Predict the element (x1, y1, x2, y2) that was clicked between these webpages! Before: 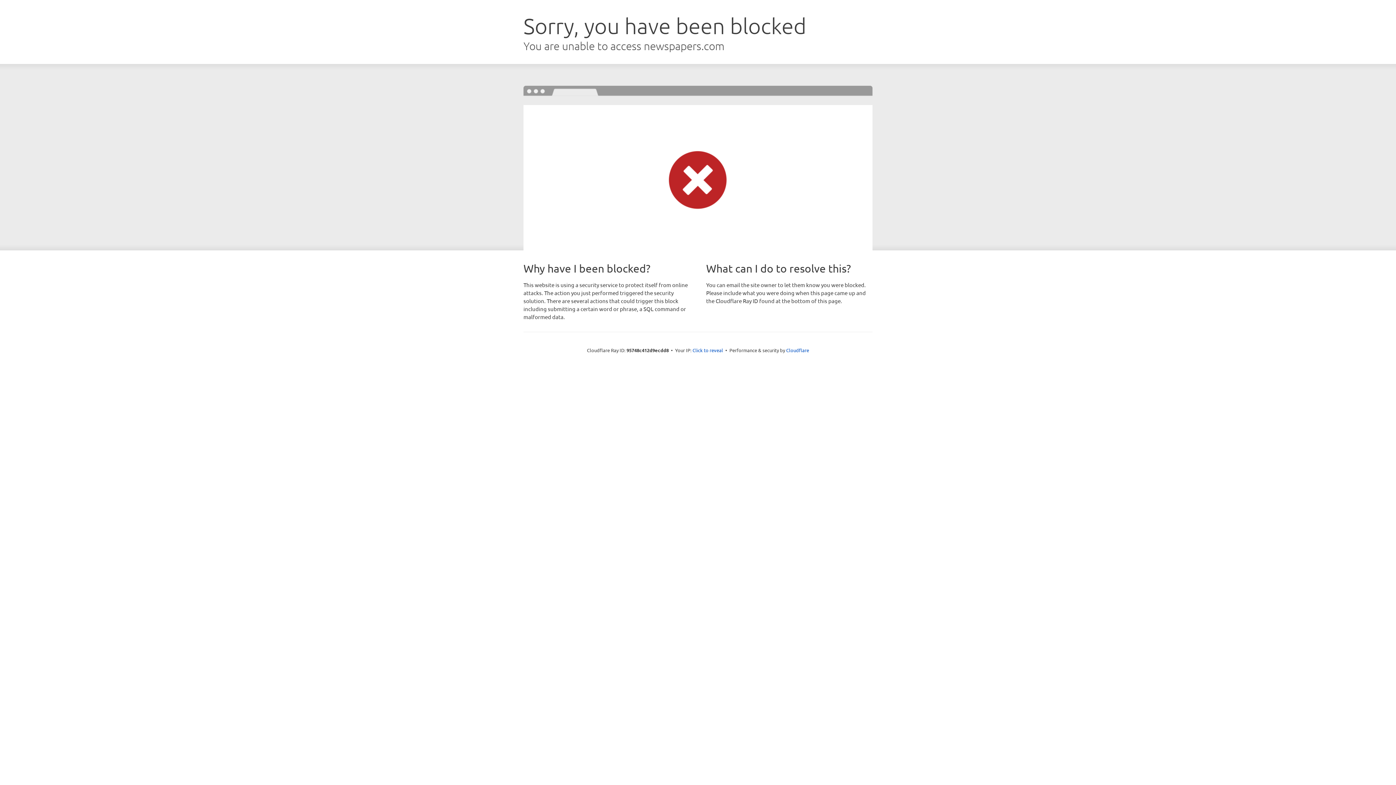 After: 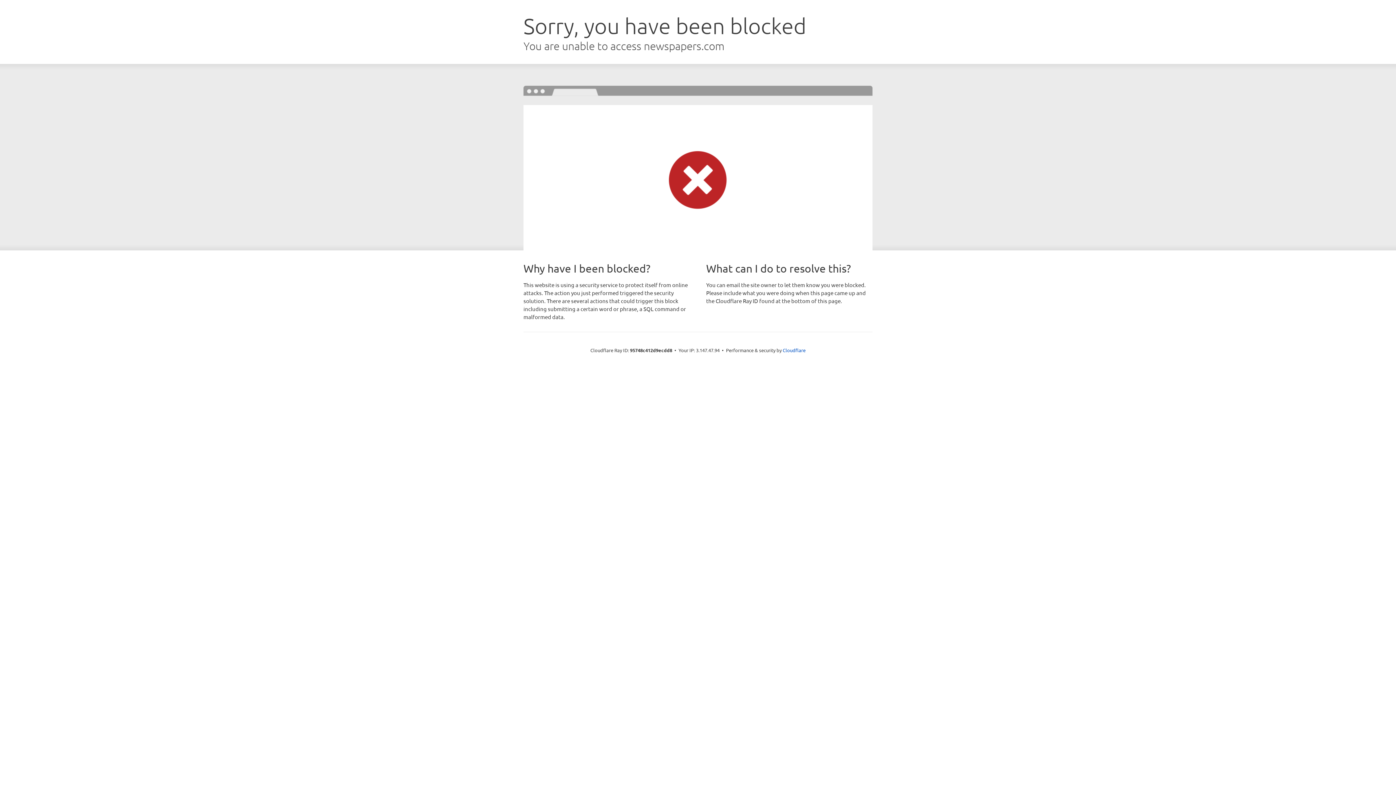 Action: bbox: (692, 346, 723, 353) label: Click to reveal